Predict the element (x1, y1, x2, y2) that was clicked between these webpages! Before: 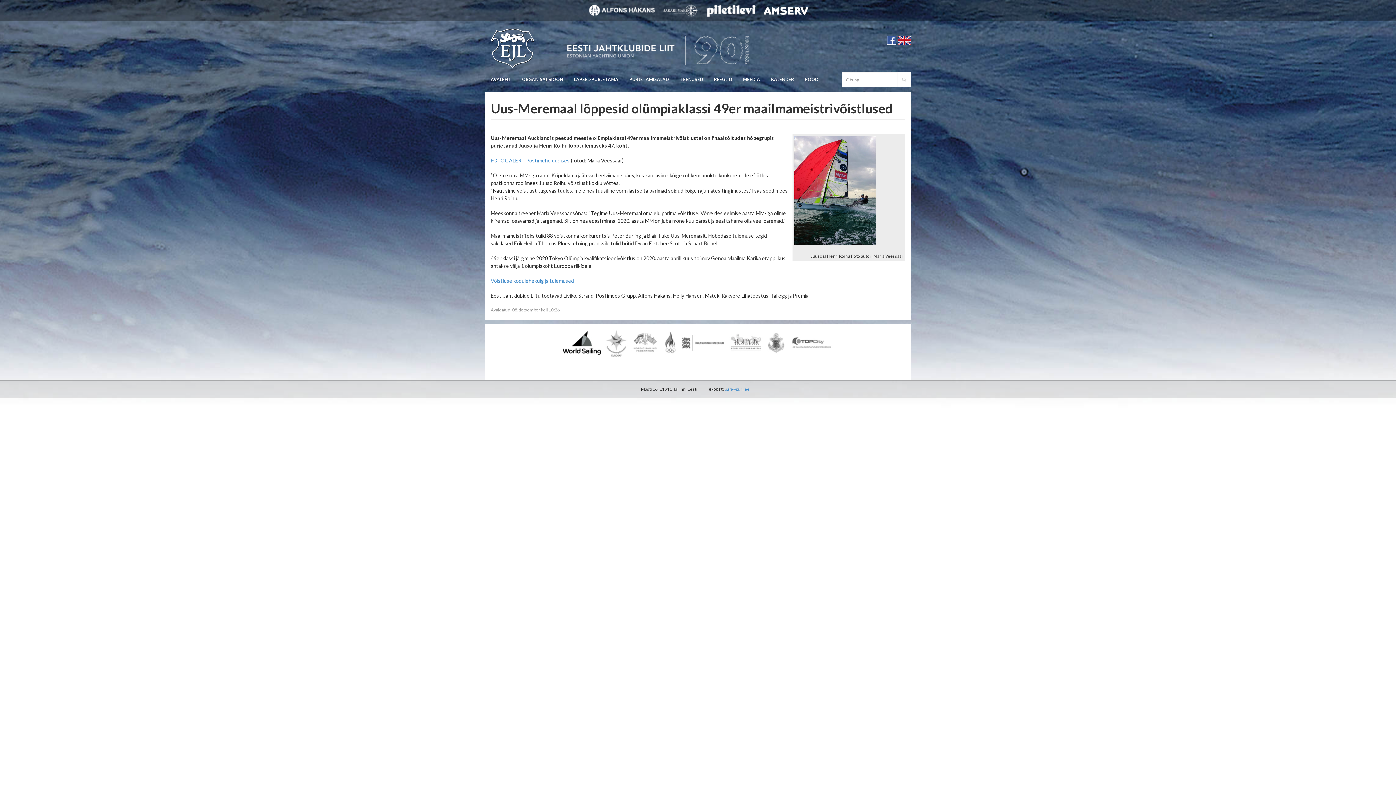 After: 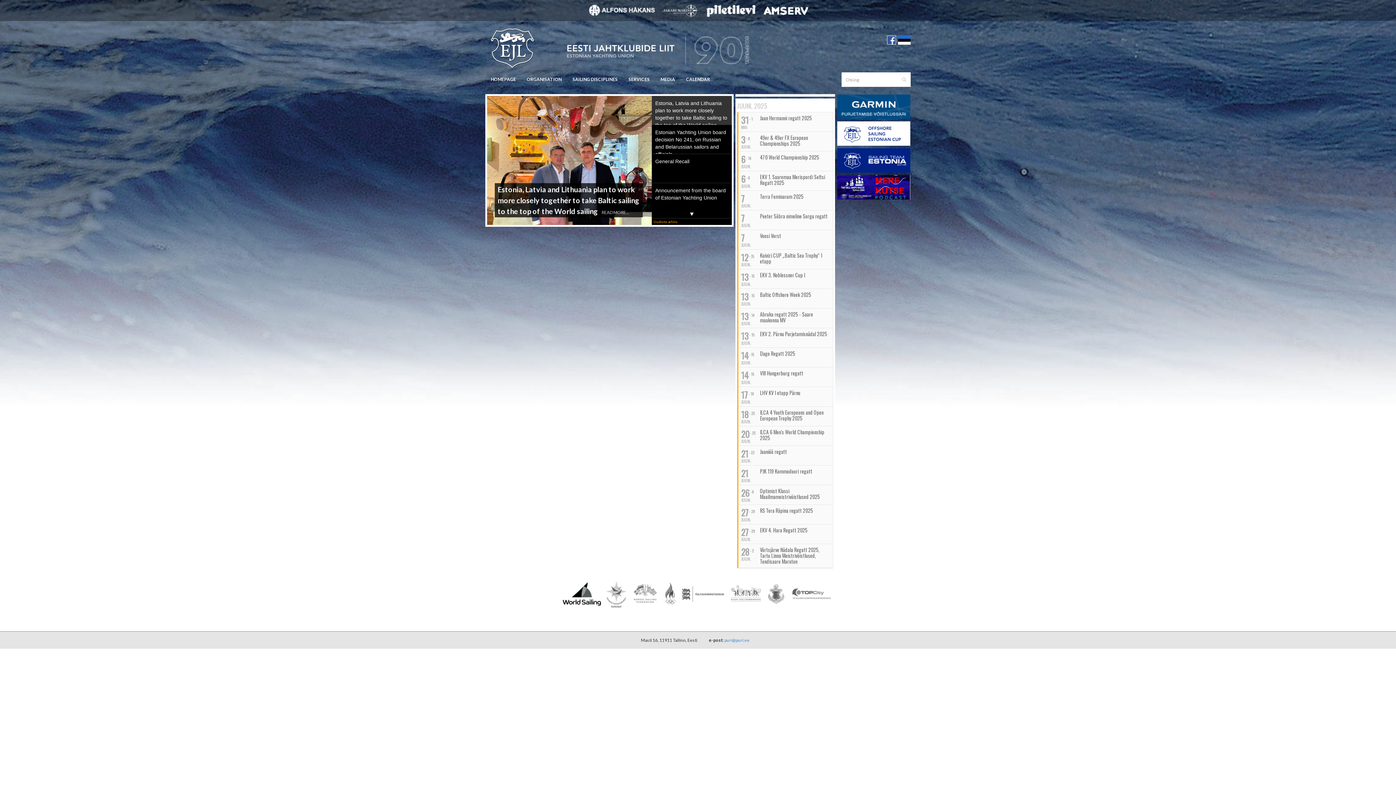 Action: bbox: (898, 36, 910, 42)